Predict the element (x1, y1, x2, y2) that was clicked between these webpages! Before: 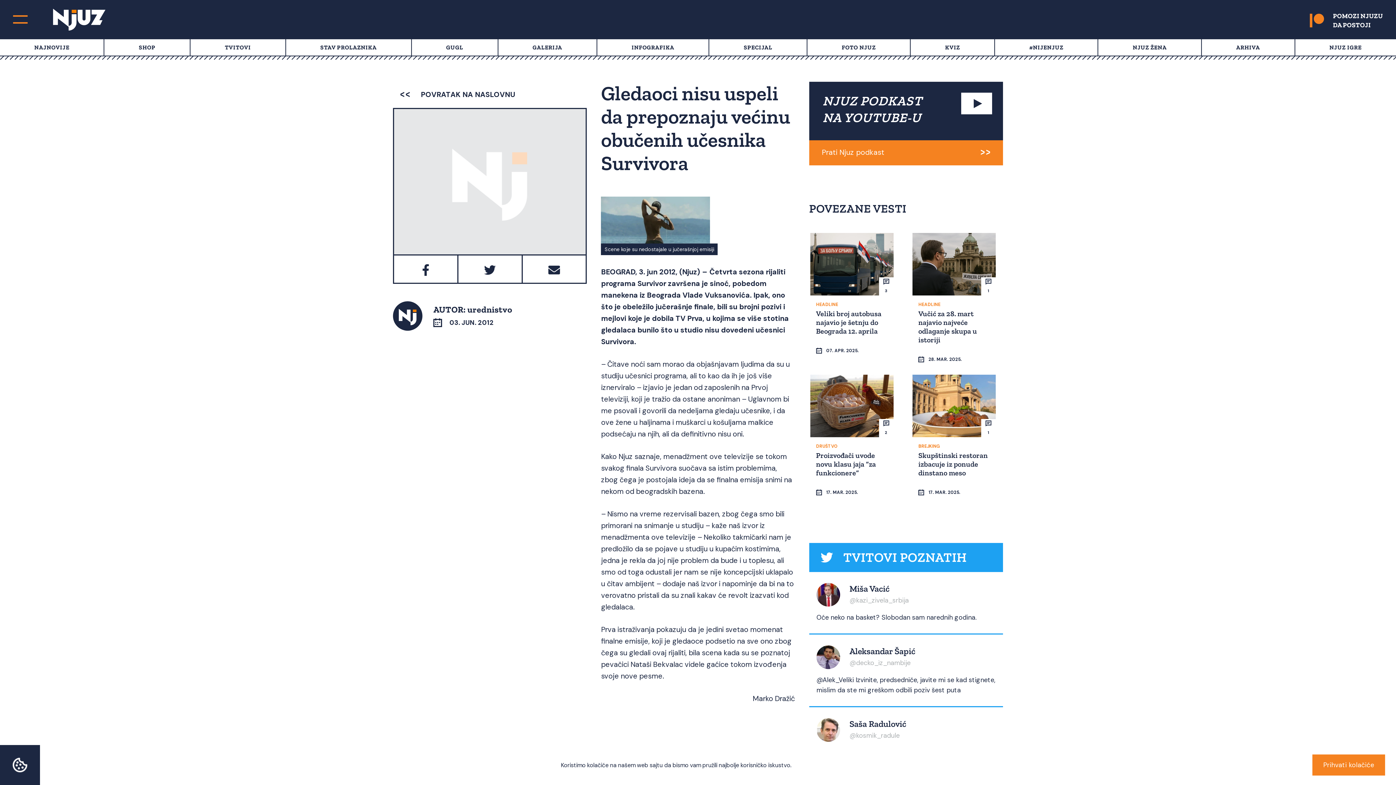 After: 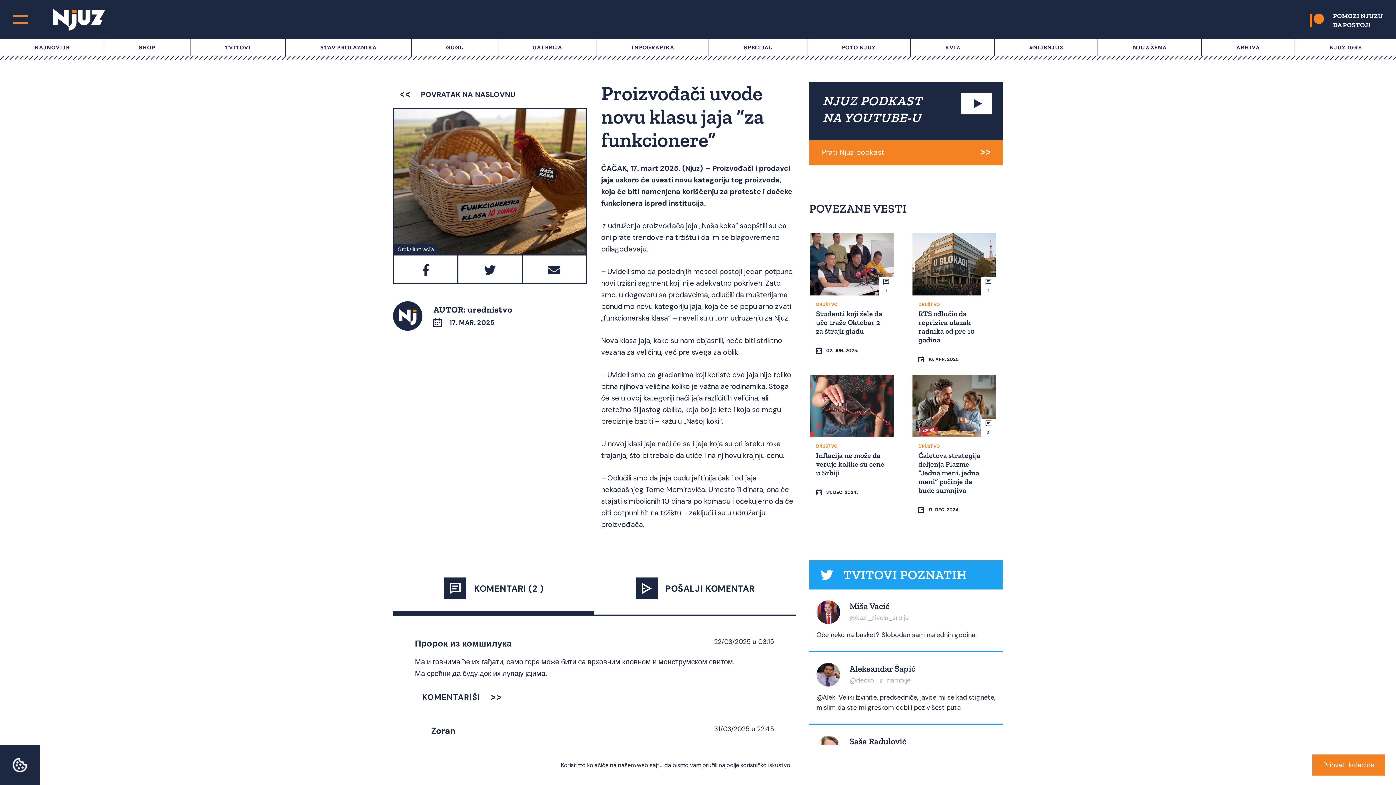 Action: bbox: (810, 374, 893, 437) label:  2